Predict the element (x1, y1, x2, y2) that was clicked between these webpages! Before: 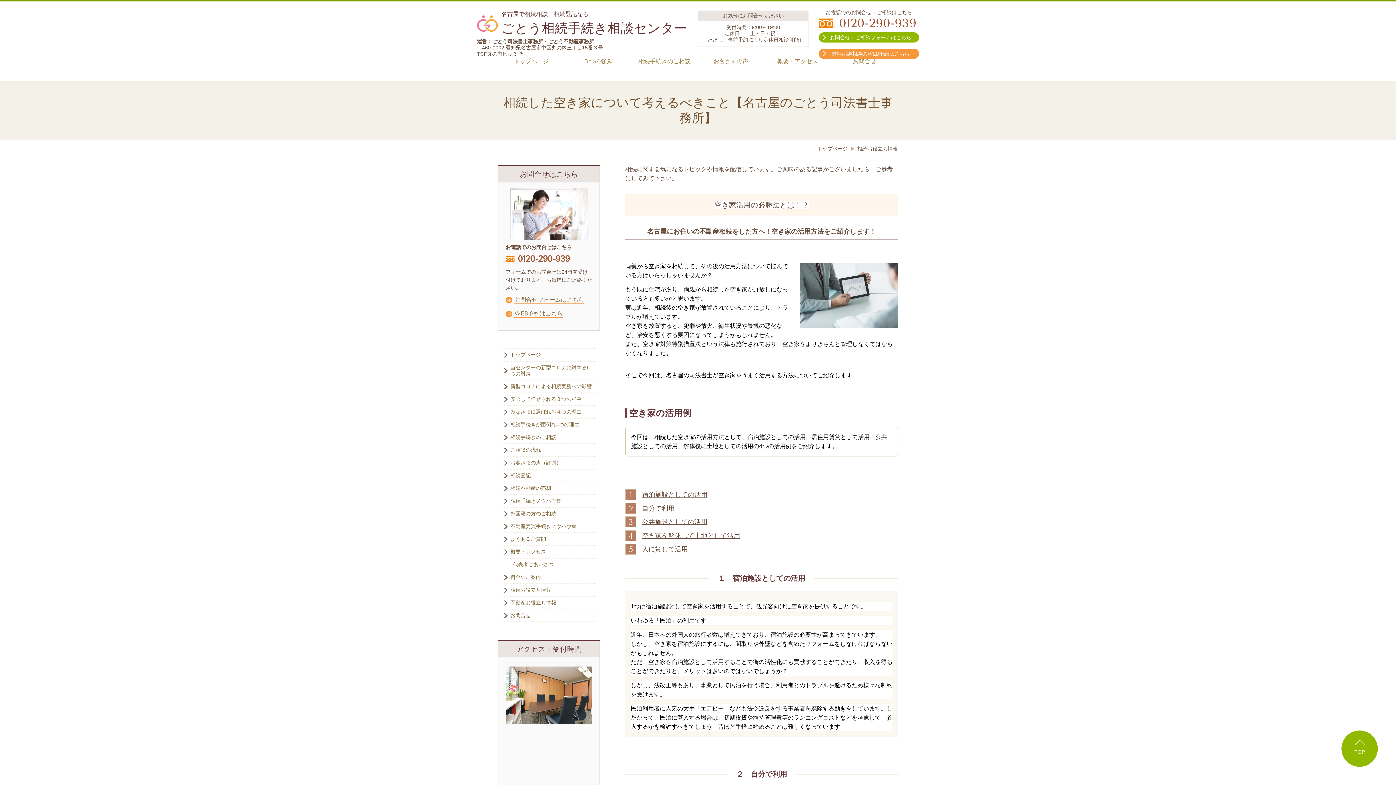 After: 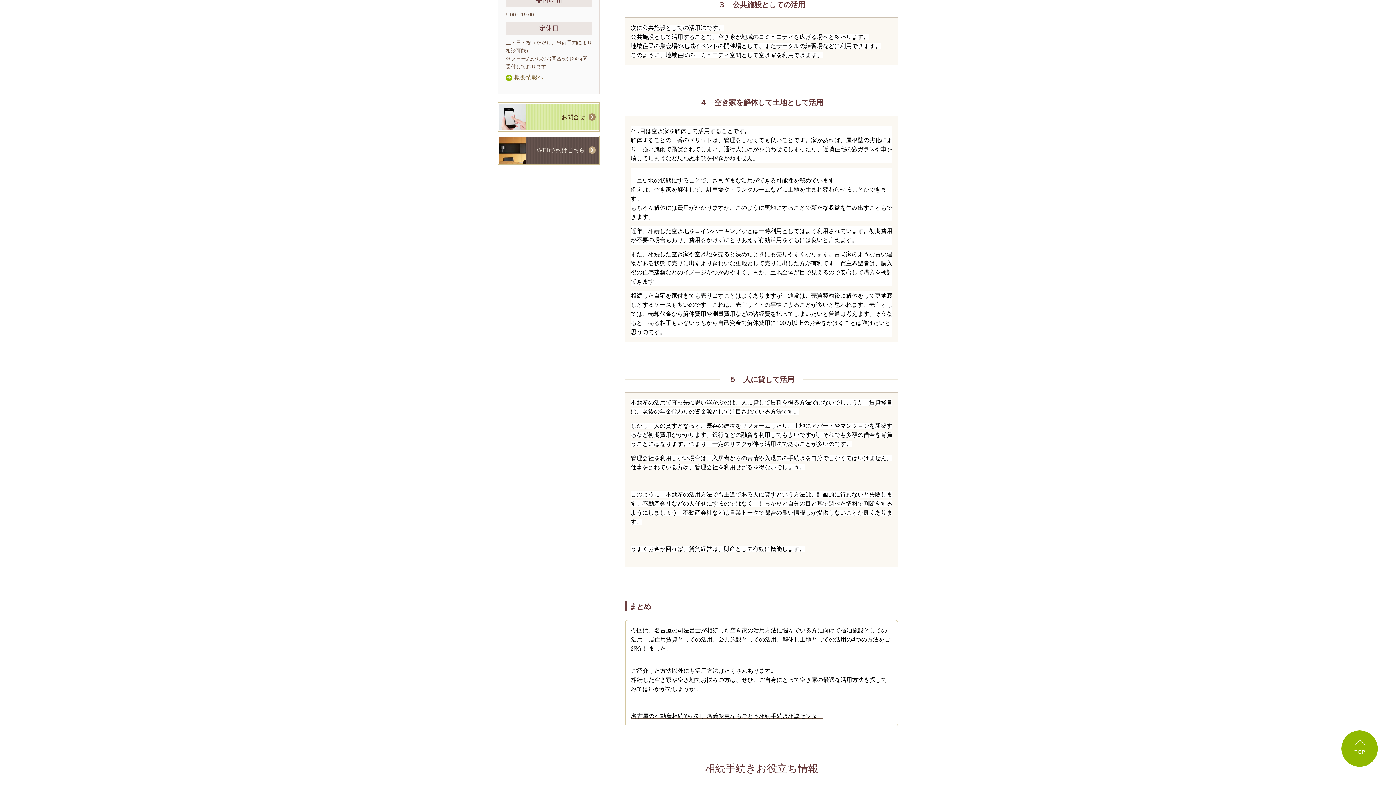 Action: bbox: (642, 518, 707, 526) label: 公共施設としての活用